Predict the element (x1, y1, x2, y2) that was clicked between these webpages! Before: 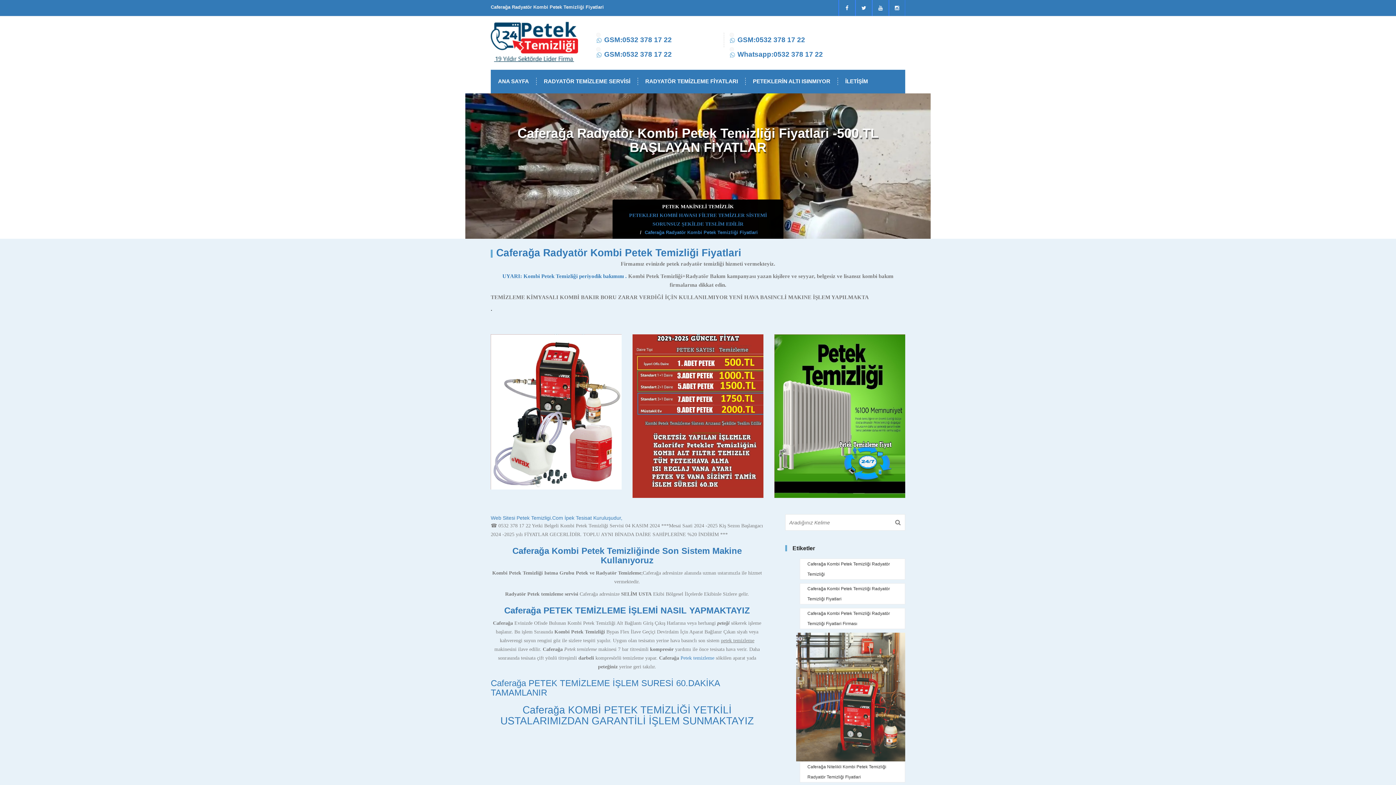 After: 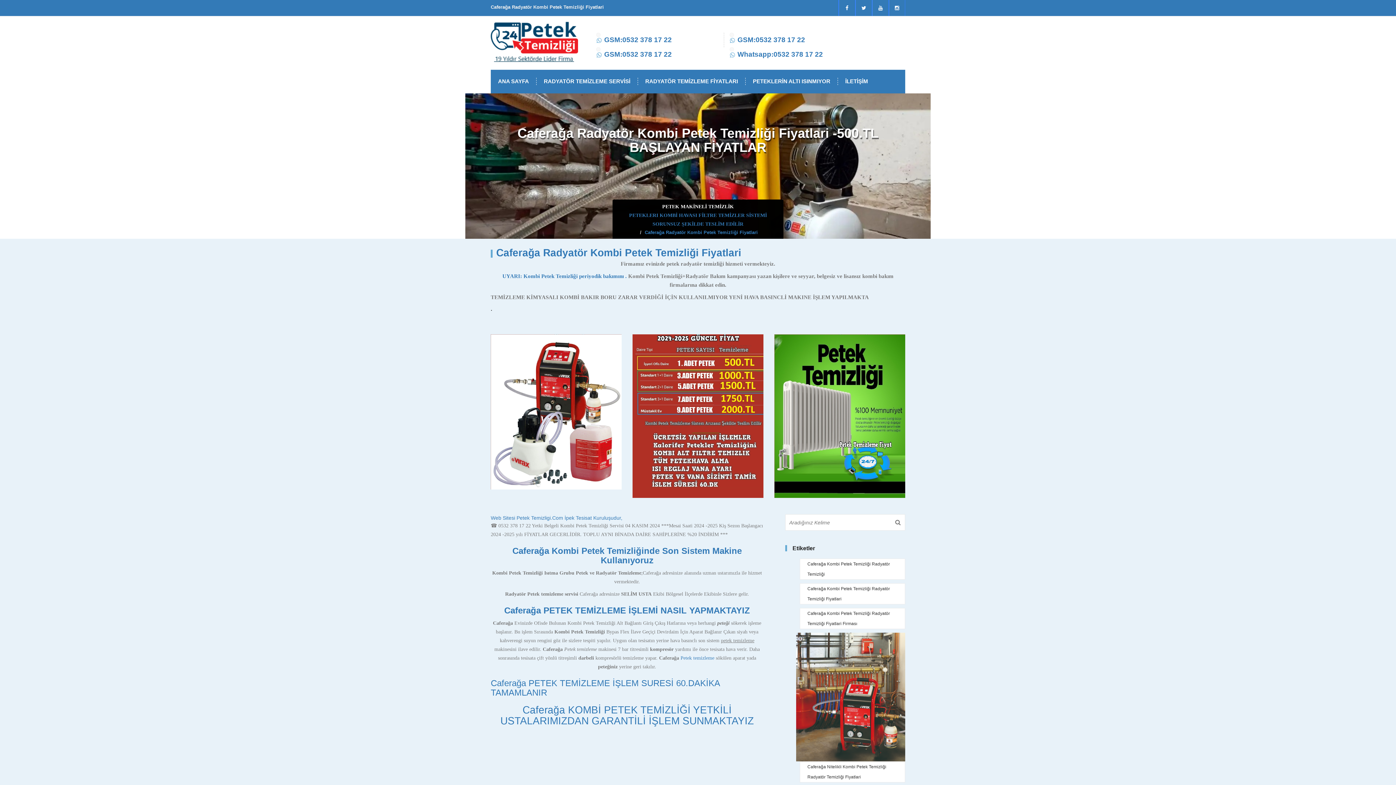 Action: label: GSM:0532 378 17 22 bbox: (604, 36, 672, 43)